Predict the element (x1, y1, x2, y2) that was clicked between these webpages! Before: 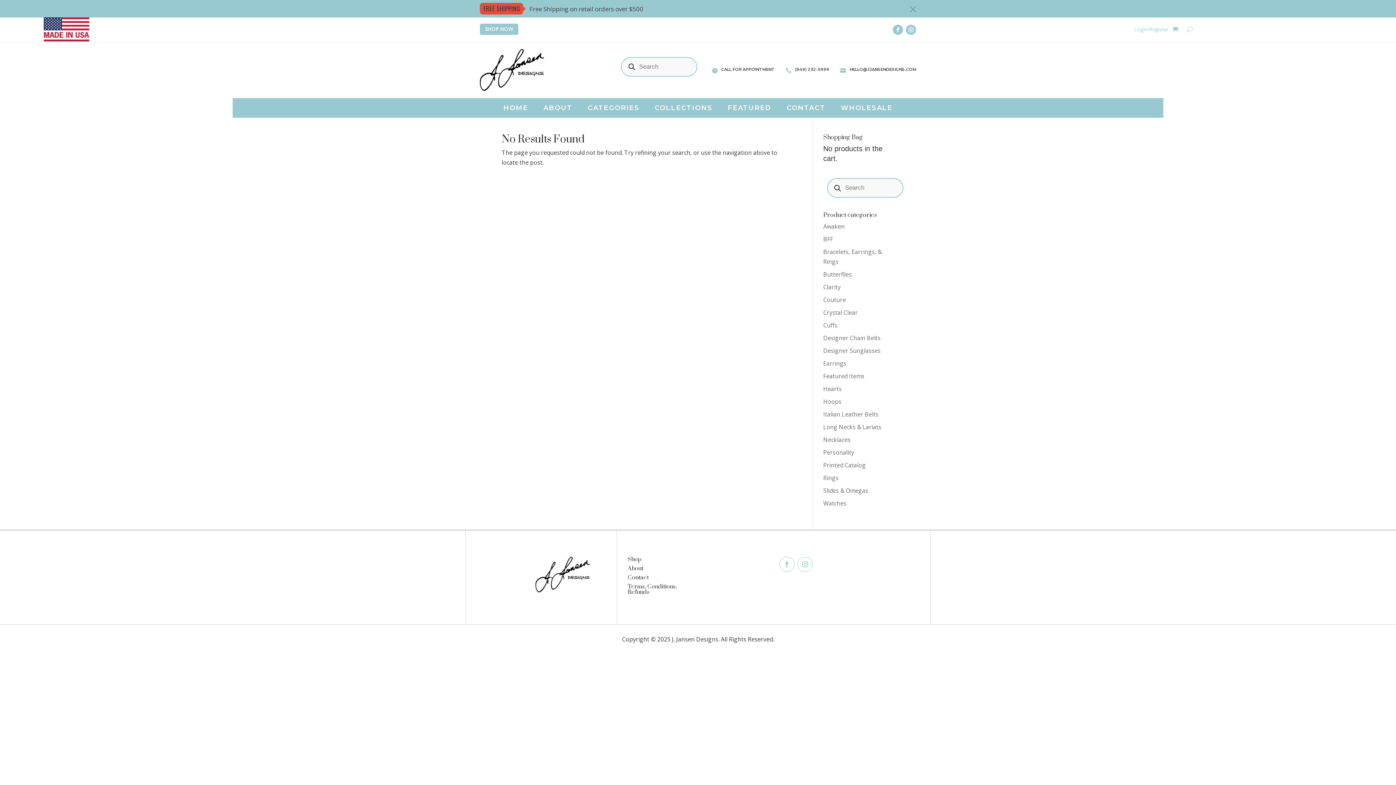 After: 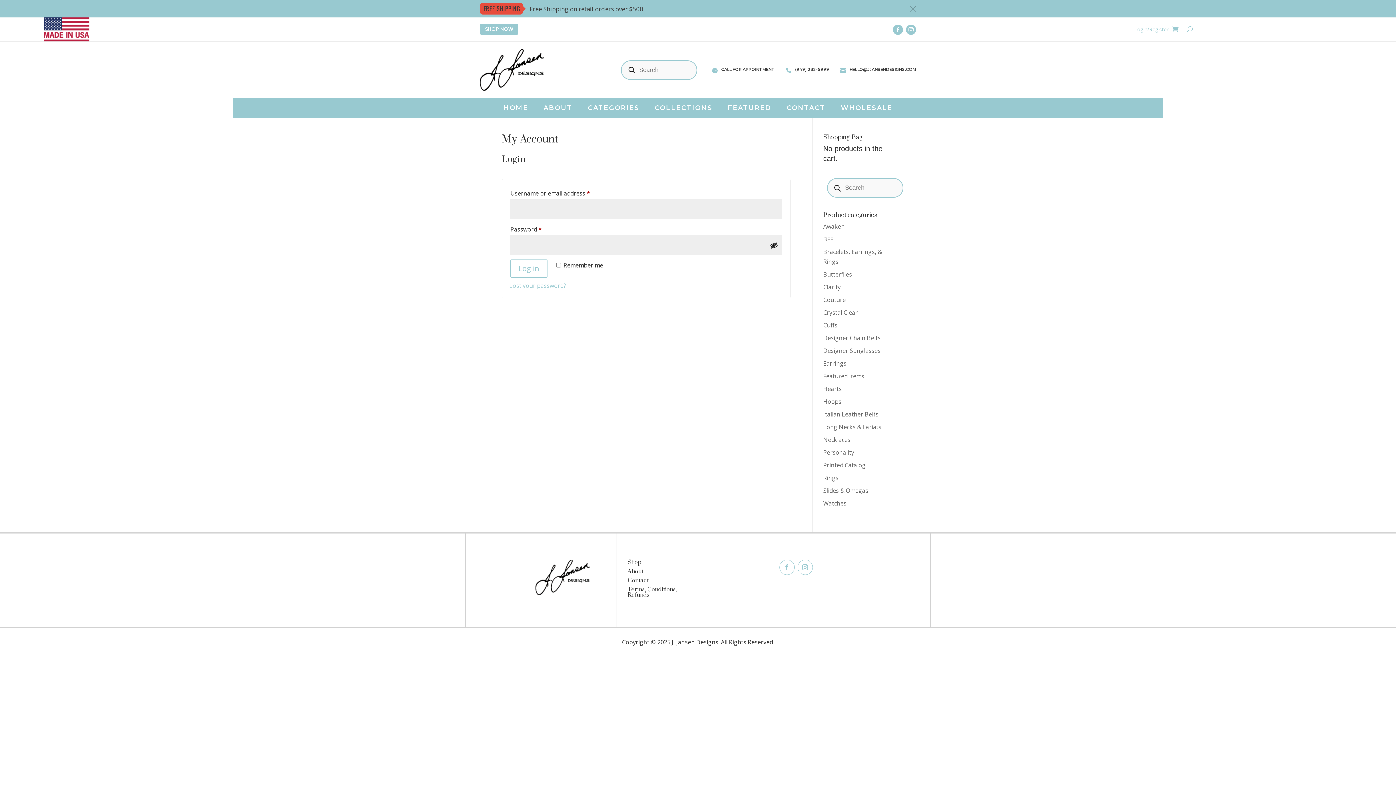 Action: label: Login/Register bbox: (1134, 26, 1168, 34)